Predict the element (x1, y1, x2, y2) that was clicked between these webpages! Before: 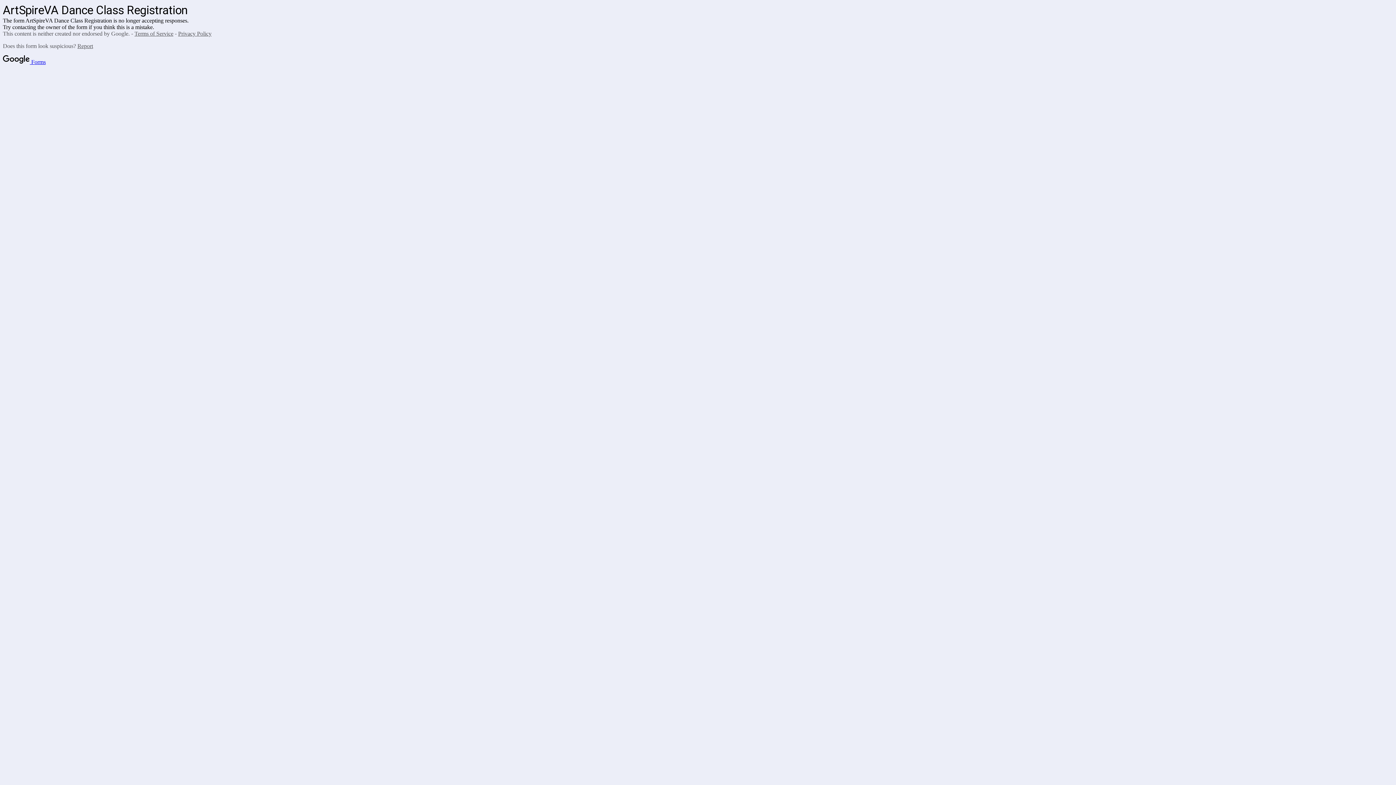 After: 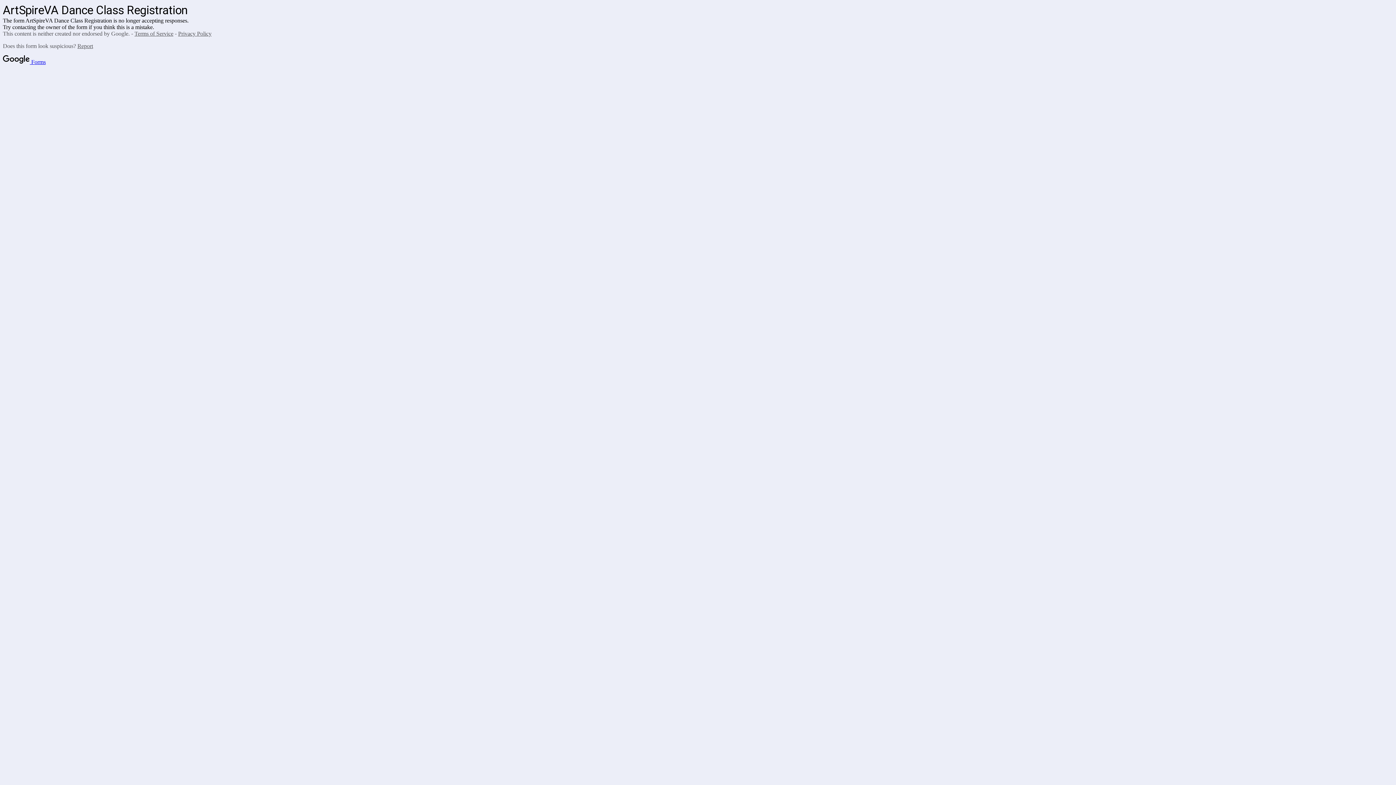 Action: bbox: (178, 30, 211, 36) label: Privacy Policy